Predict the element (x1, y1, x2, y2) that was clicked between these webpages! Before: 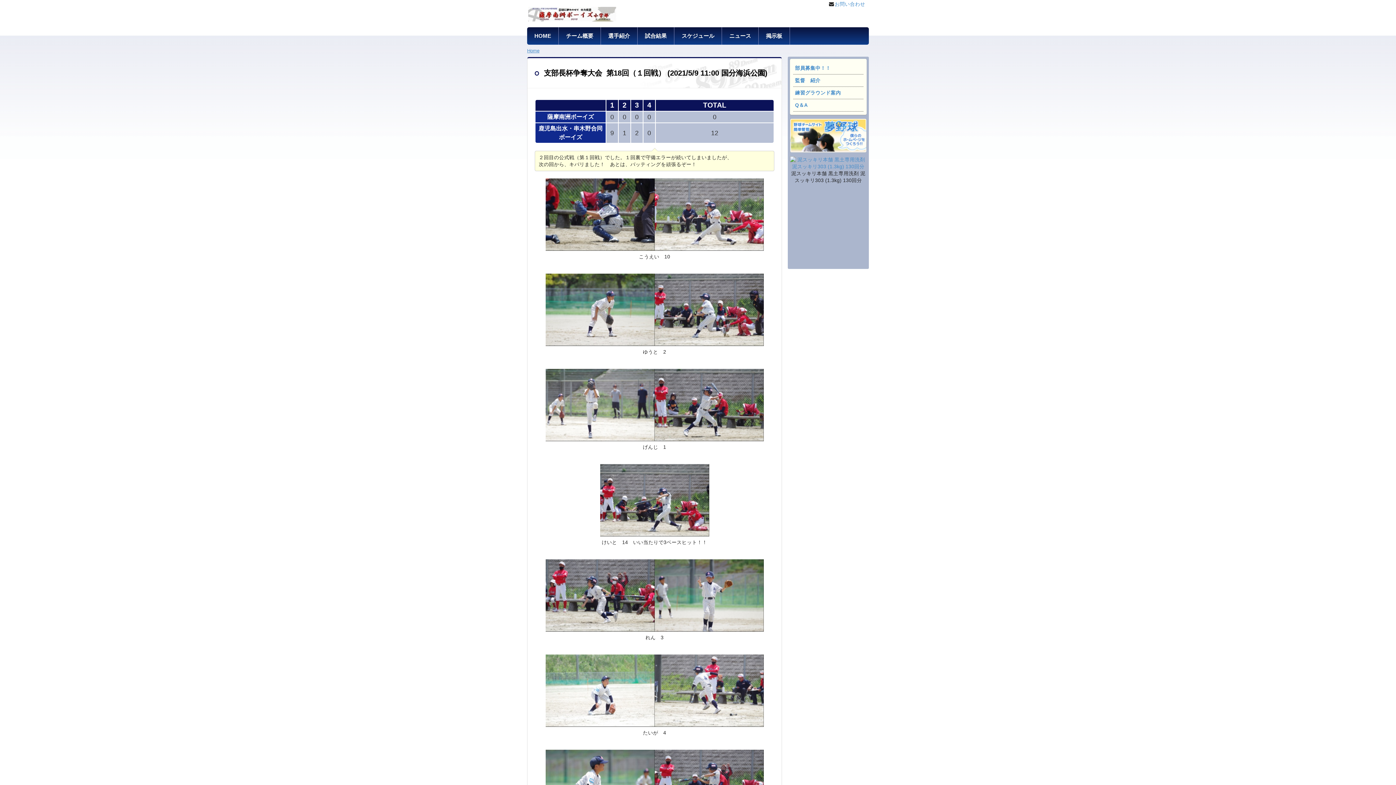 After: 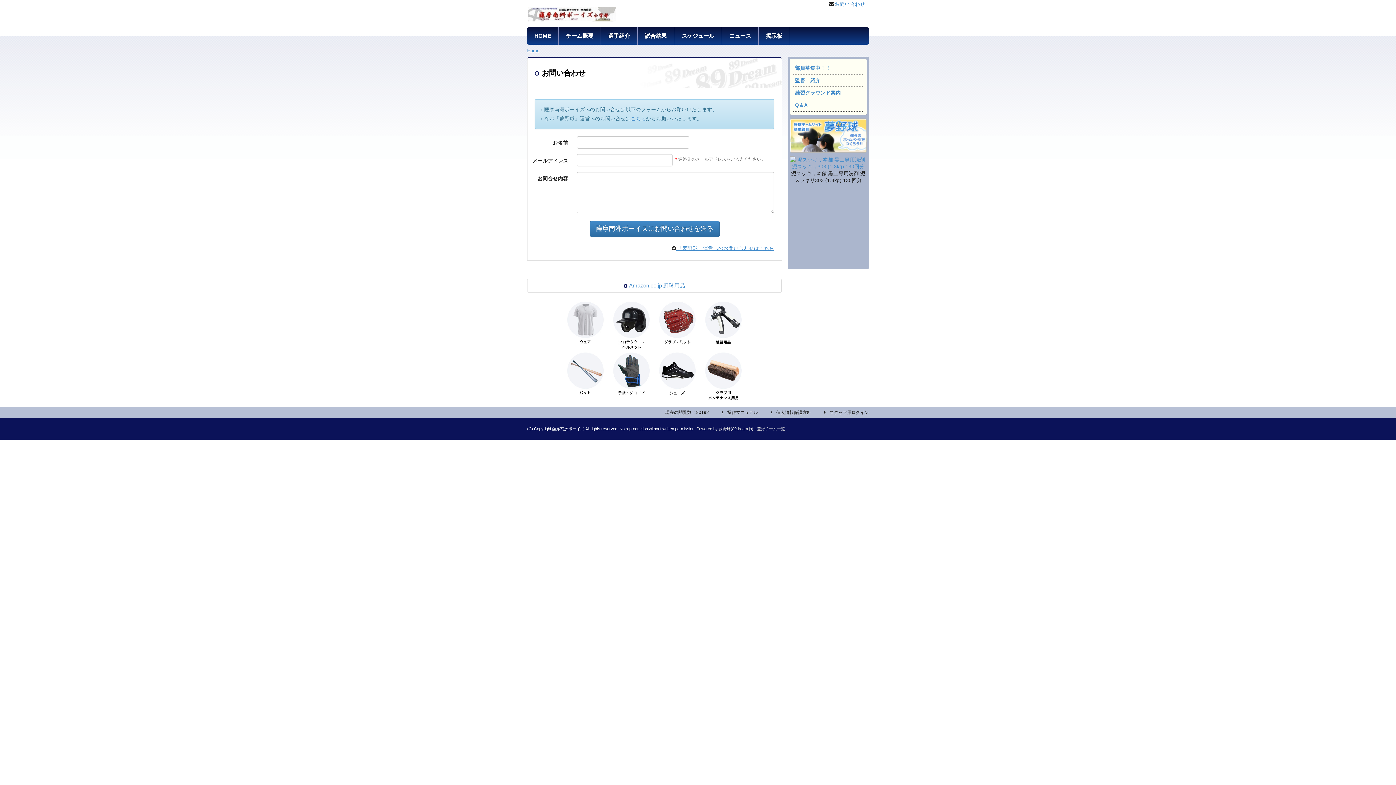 Action: bbox: (828, 1, 865, 6) label: お問い合わせ